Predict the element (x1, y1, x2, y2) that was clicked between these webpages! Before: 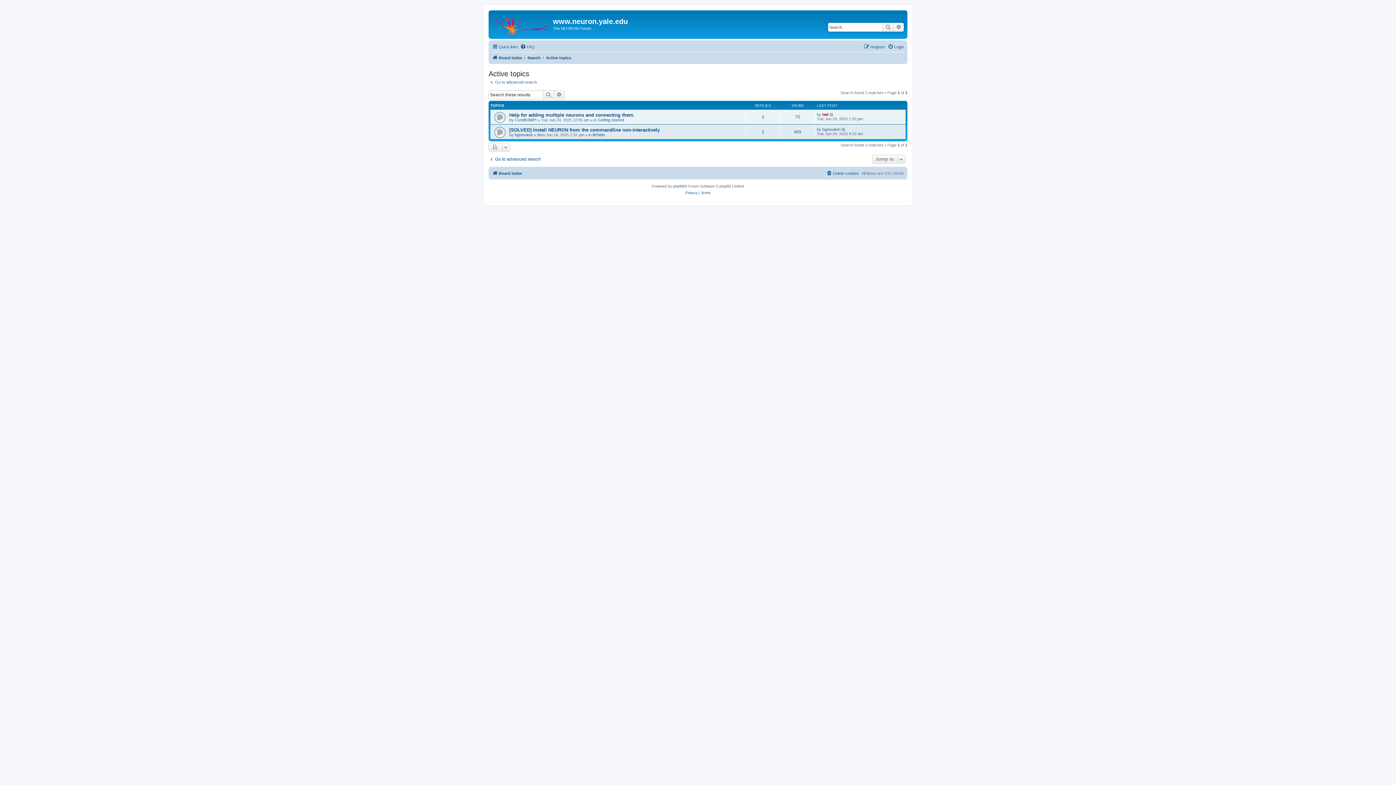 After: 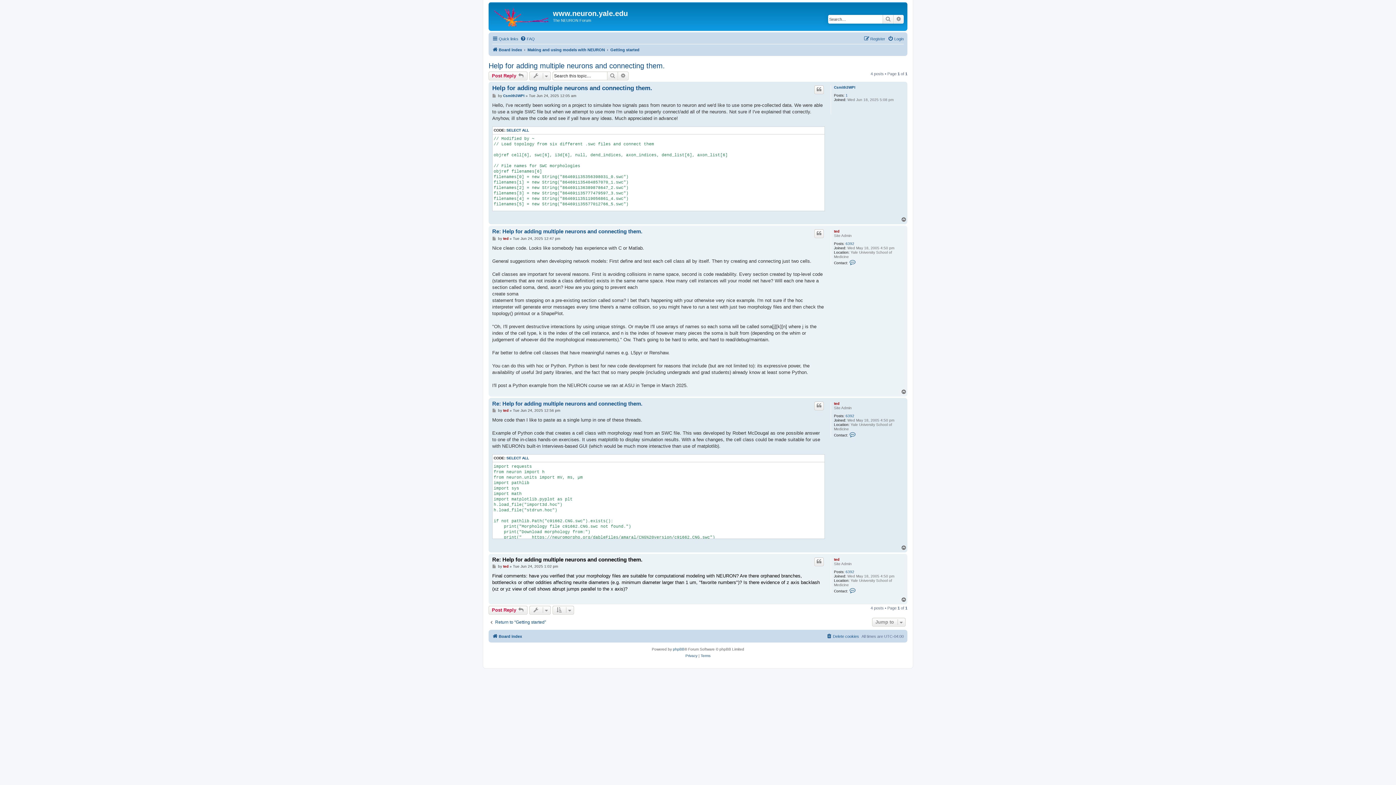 Action: bbox: (829, 112, 834, 116)